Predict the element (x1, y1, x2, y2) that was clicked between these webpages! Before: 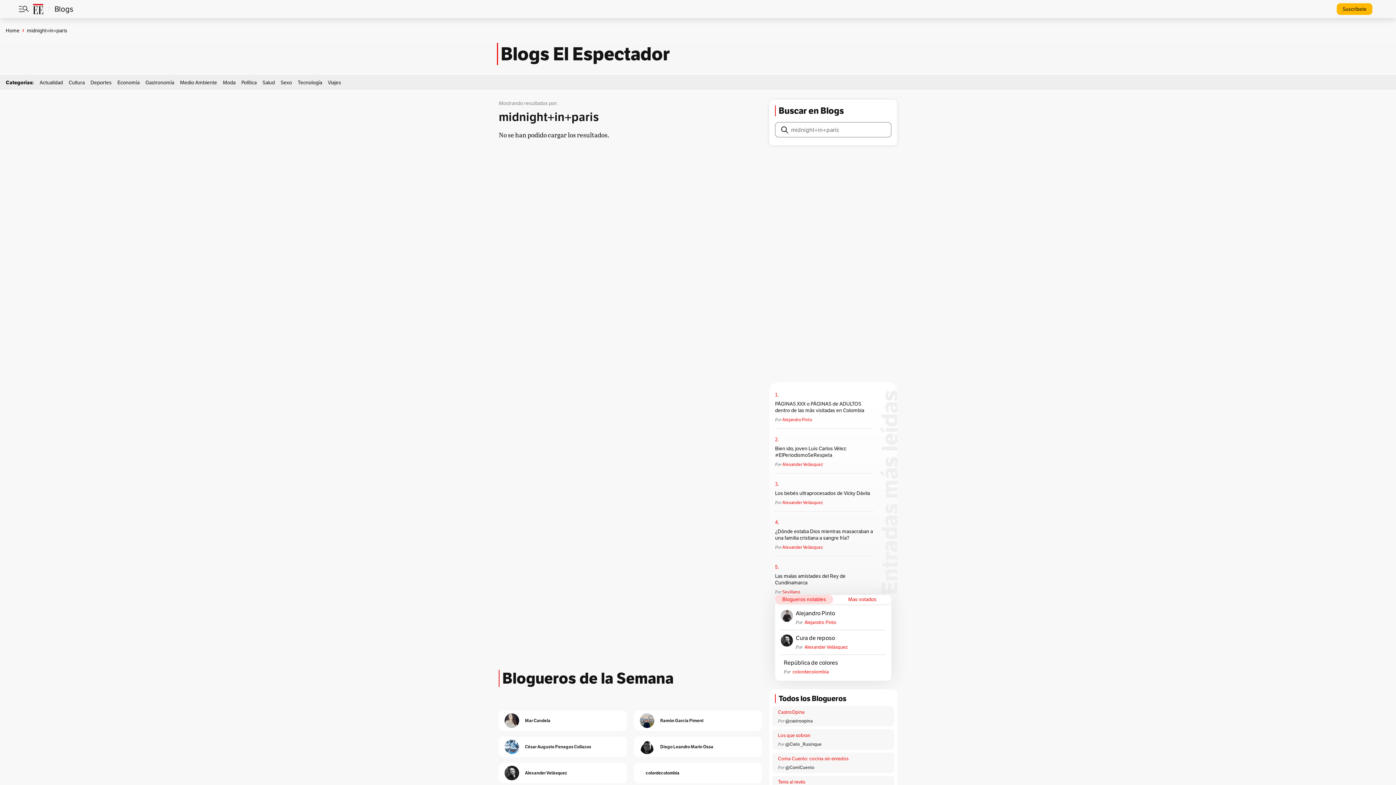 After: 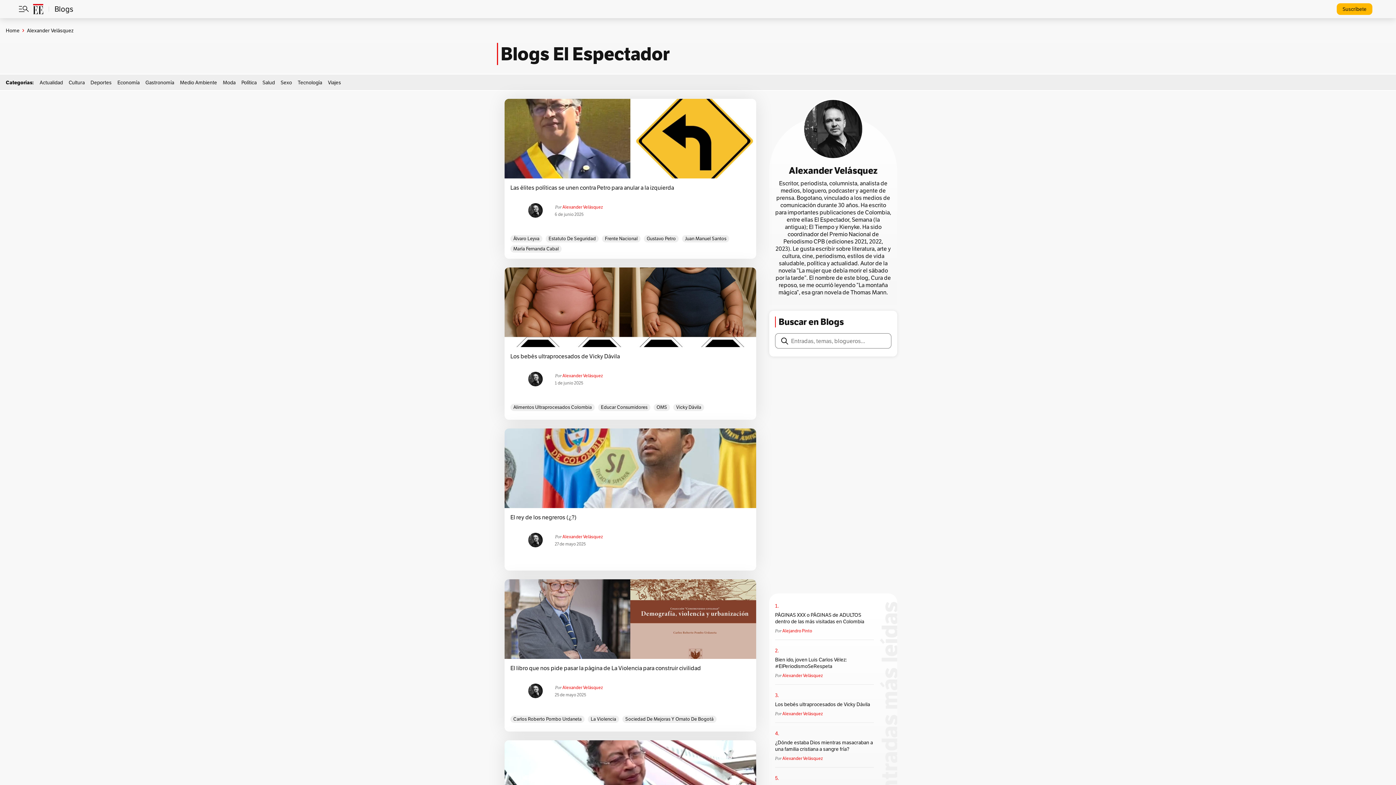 Action: label: Alexander Velásquez bbox: (782, 500, 822, 505)